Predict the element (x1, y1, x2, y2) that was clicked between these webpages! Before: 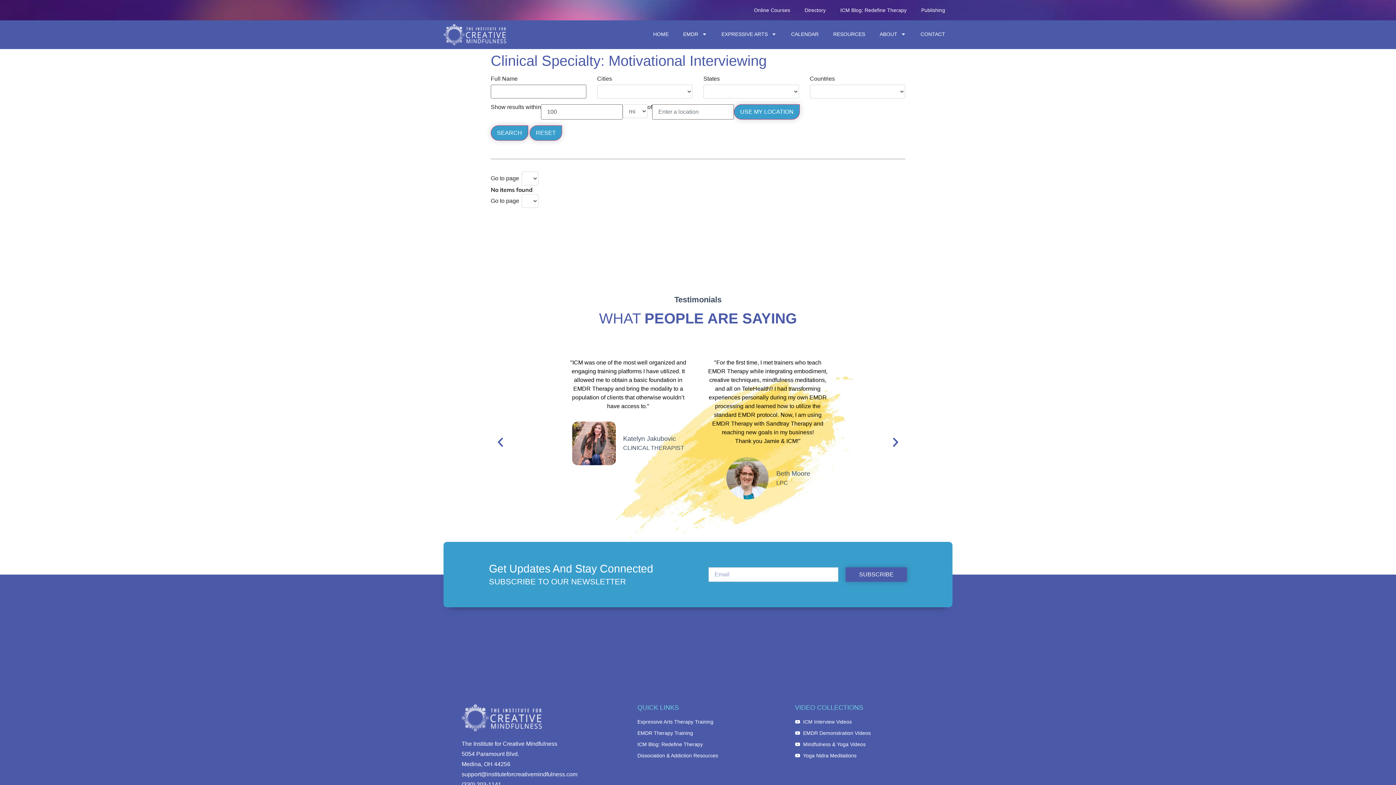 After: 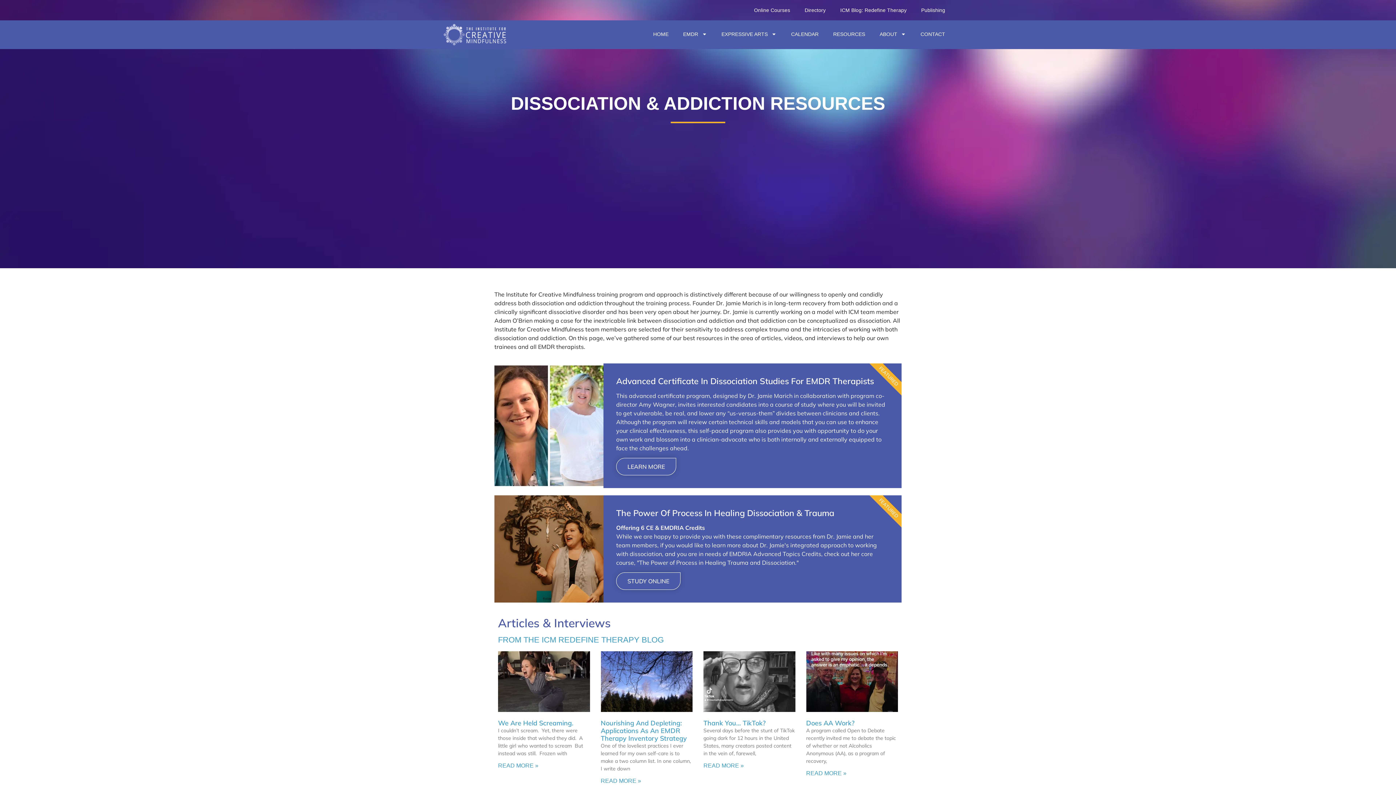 Action: label: Dissociation & Addiction Resources bbox: (637, 752, 766, 759)